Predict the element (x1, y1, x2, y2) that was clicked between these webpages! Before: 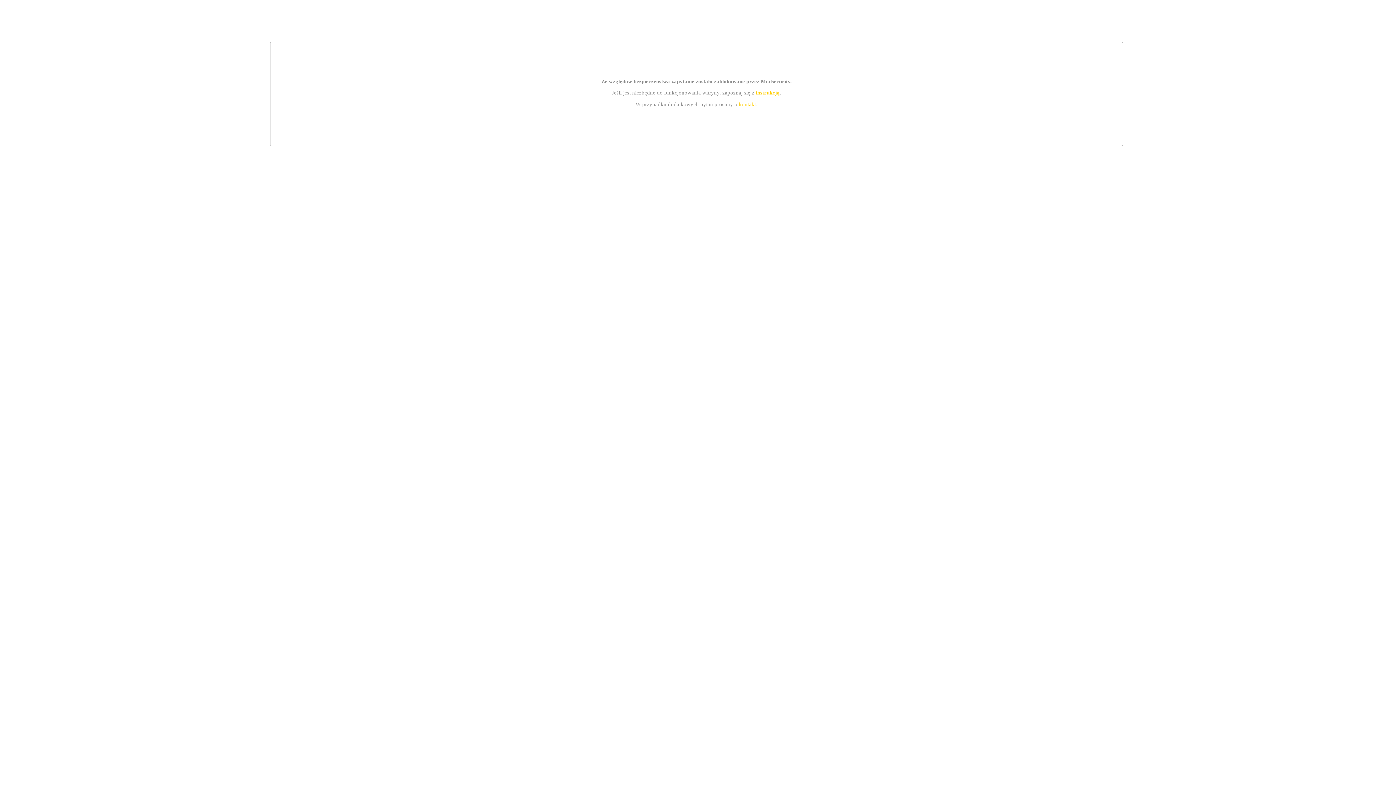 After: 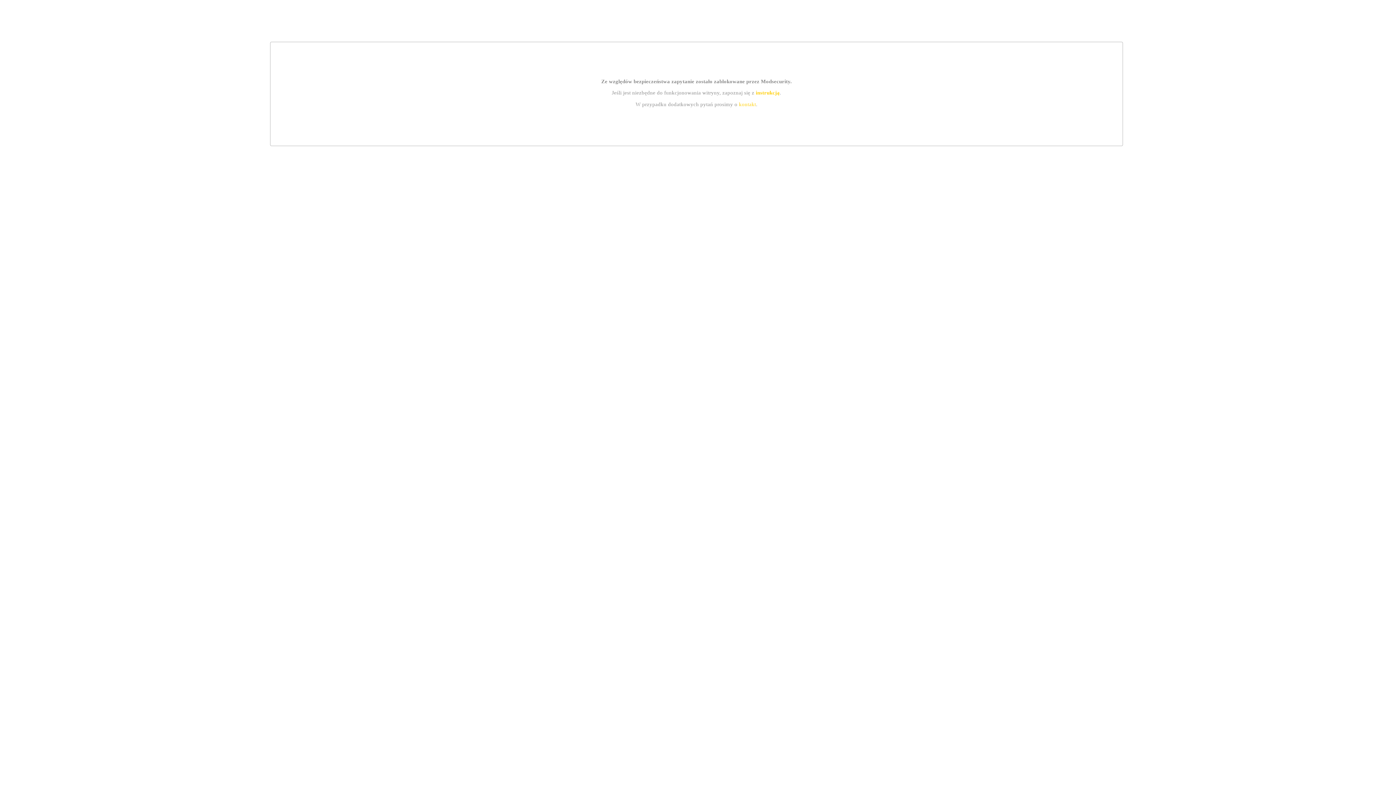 Action: label: kontakt bbox: (739, 101, 756, 107)